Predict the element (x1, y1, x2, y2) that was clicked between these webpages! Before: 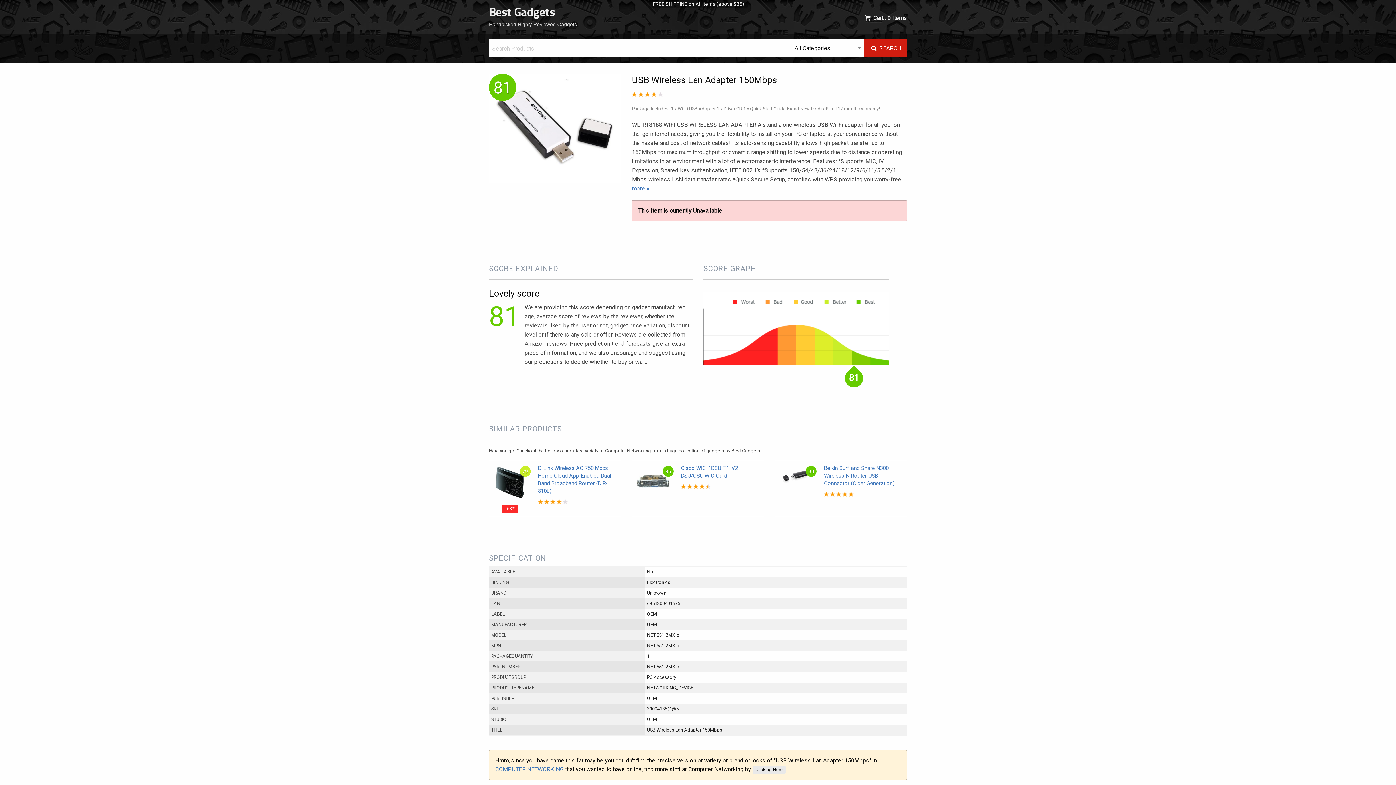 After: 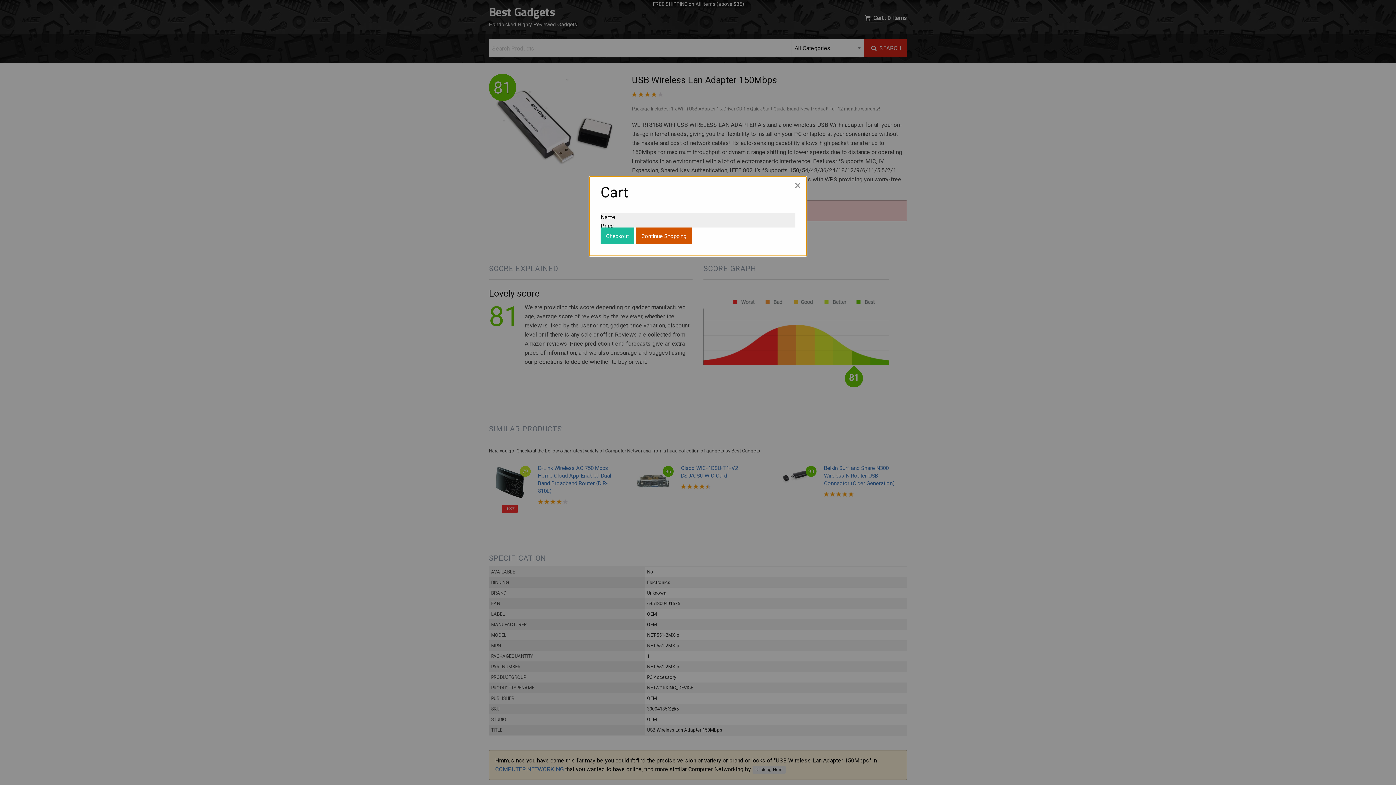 Action: label:  Cart : 0 Items bbox: (863, 14, 907, 21)